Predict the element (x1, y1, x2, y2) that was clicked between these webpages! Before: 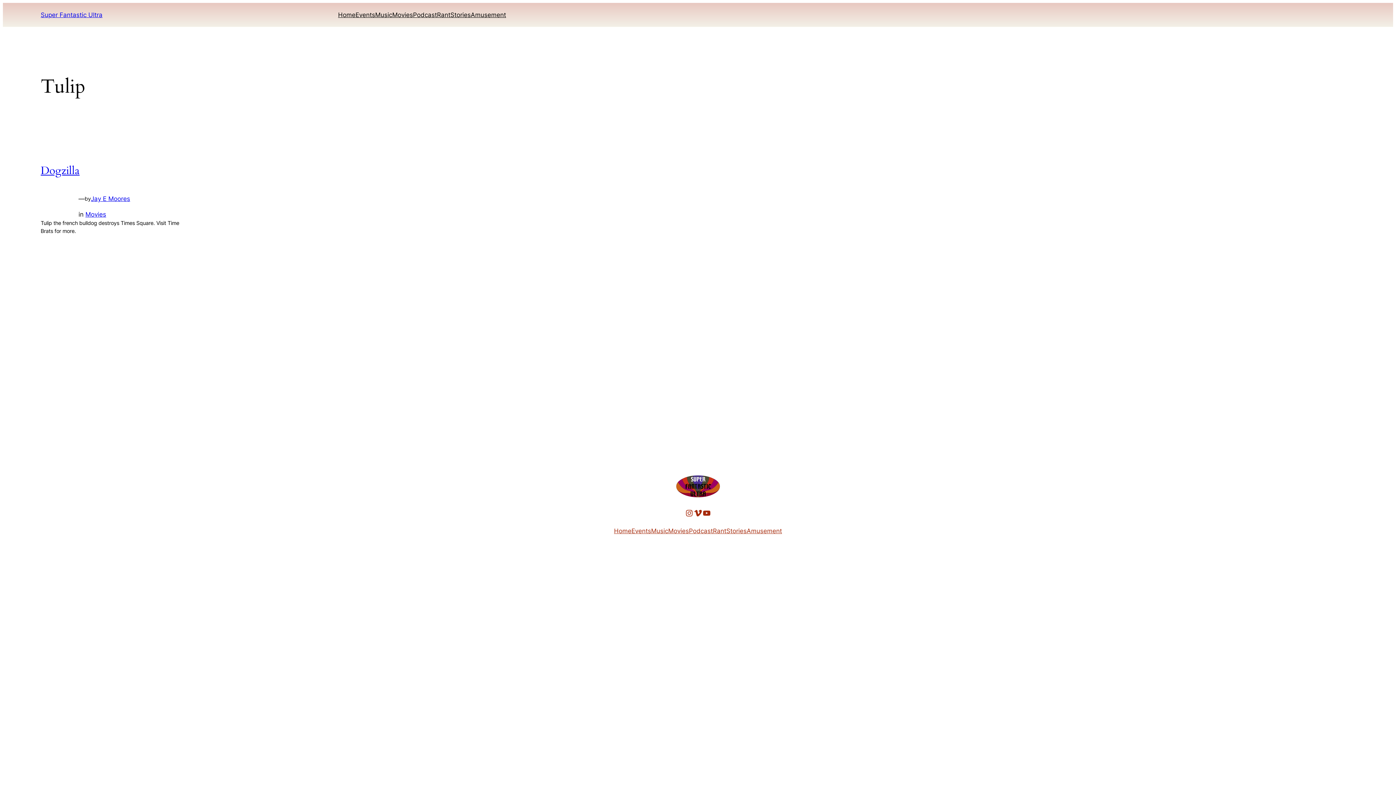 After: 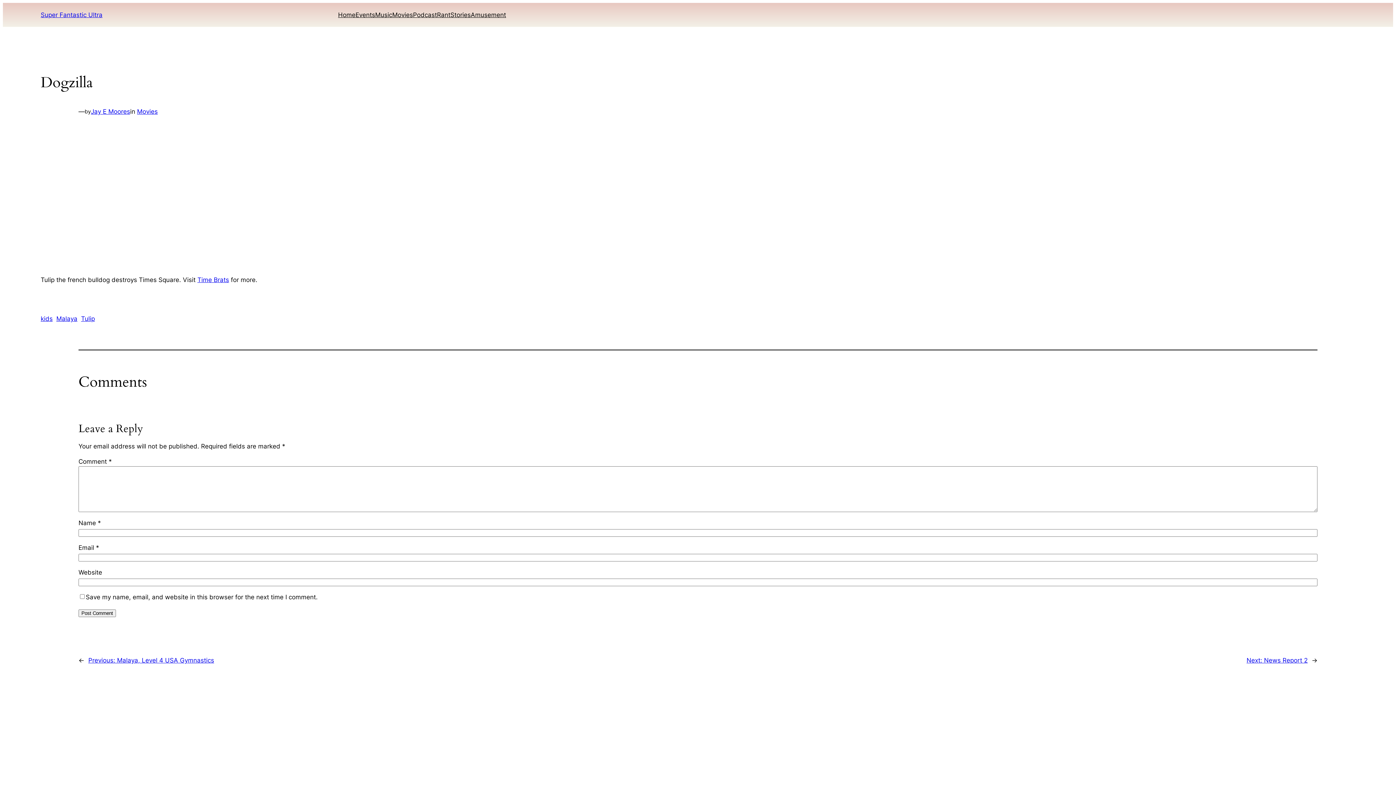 Action: bbox: (40, 163, 79, 178) label: Dogzilla